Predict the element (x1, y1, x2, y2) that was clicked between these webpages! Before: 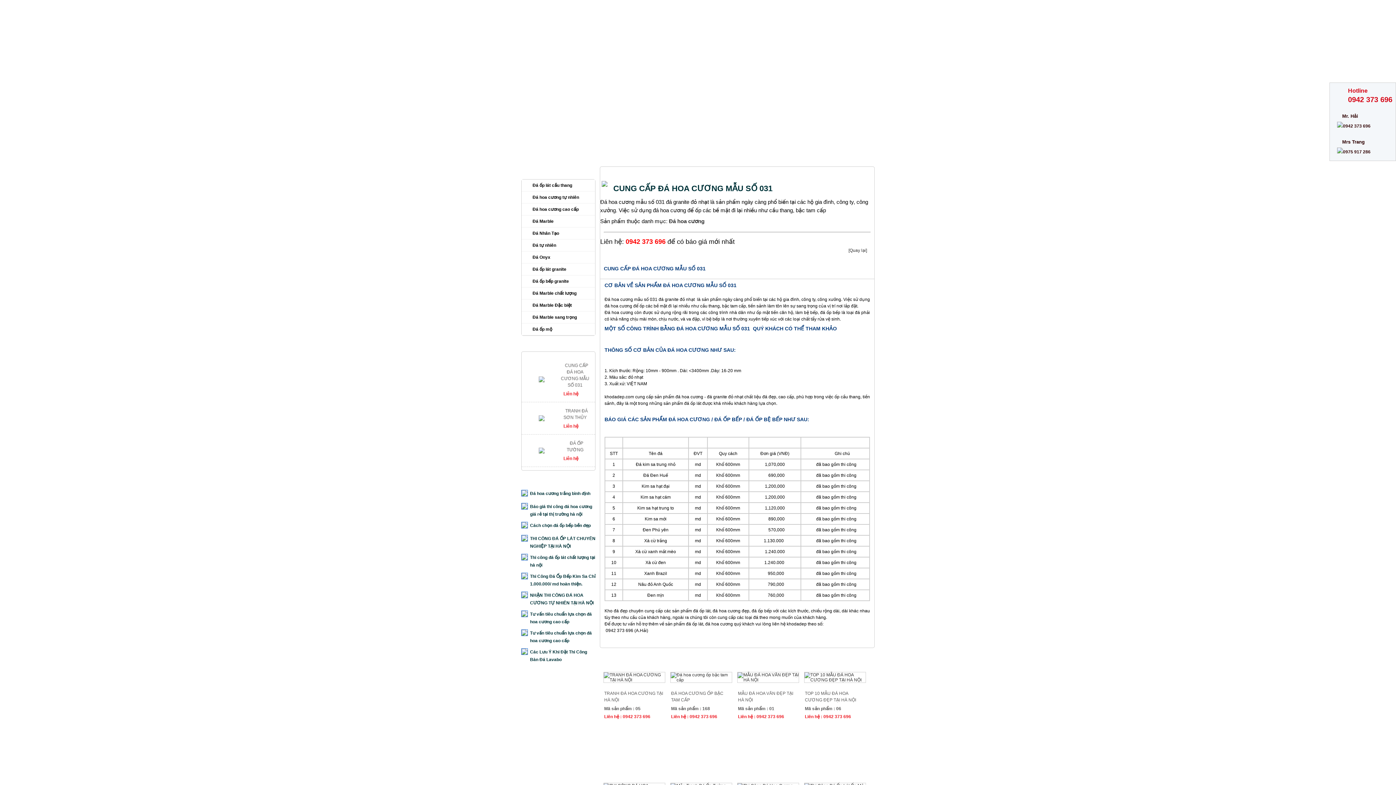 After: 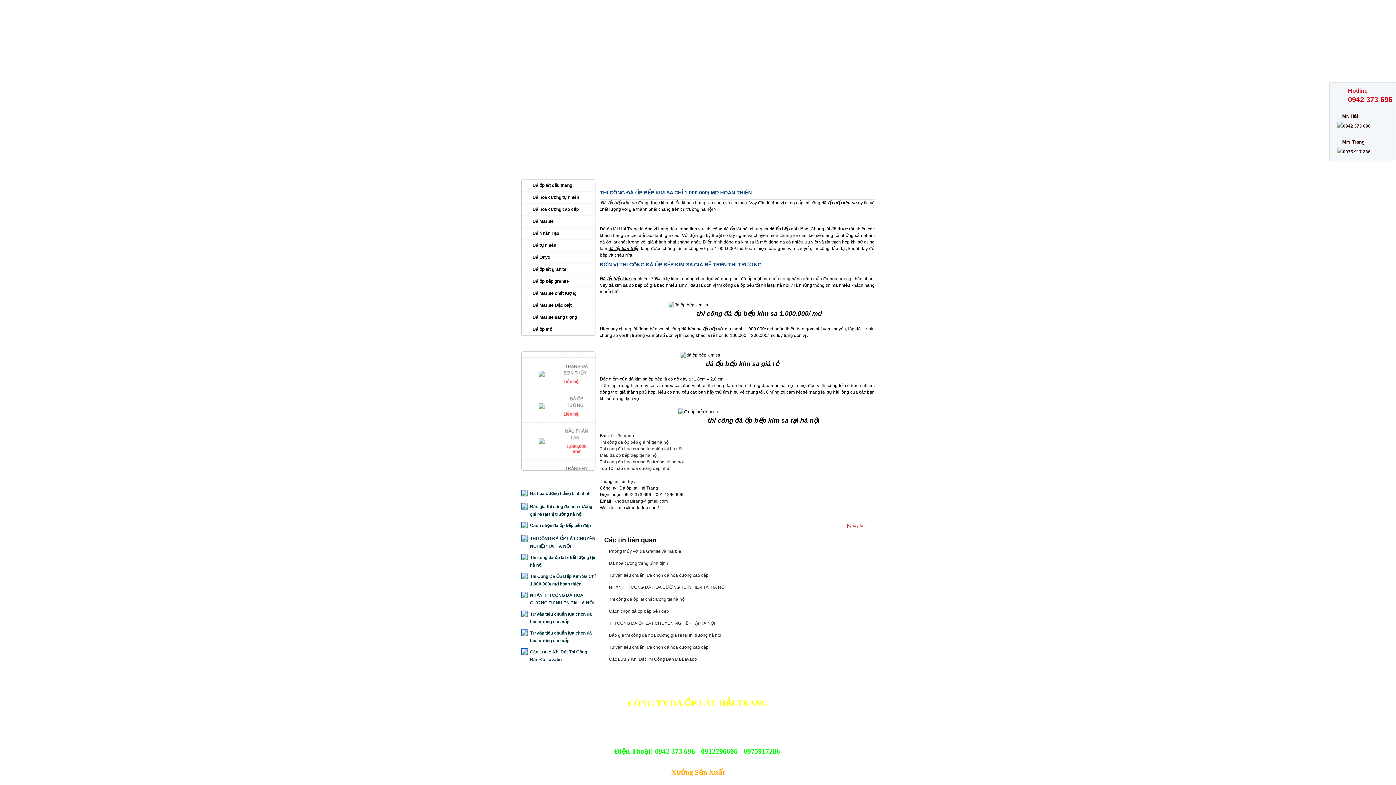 Action: bbox: (521, 578, 528, 583)